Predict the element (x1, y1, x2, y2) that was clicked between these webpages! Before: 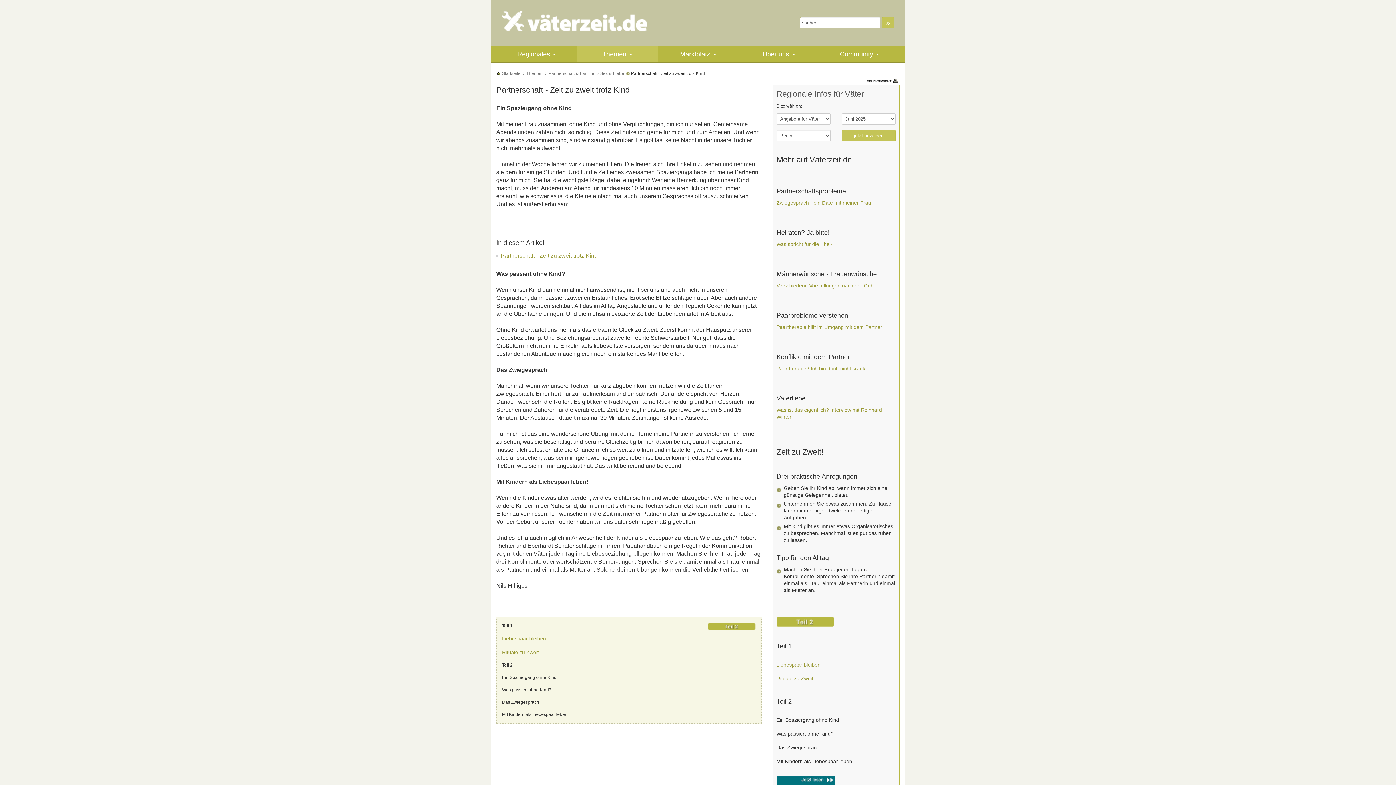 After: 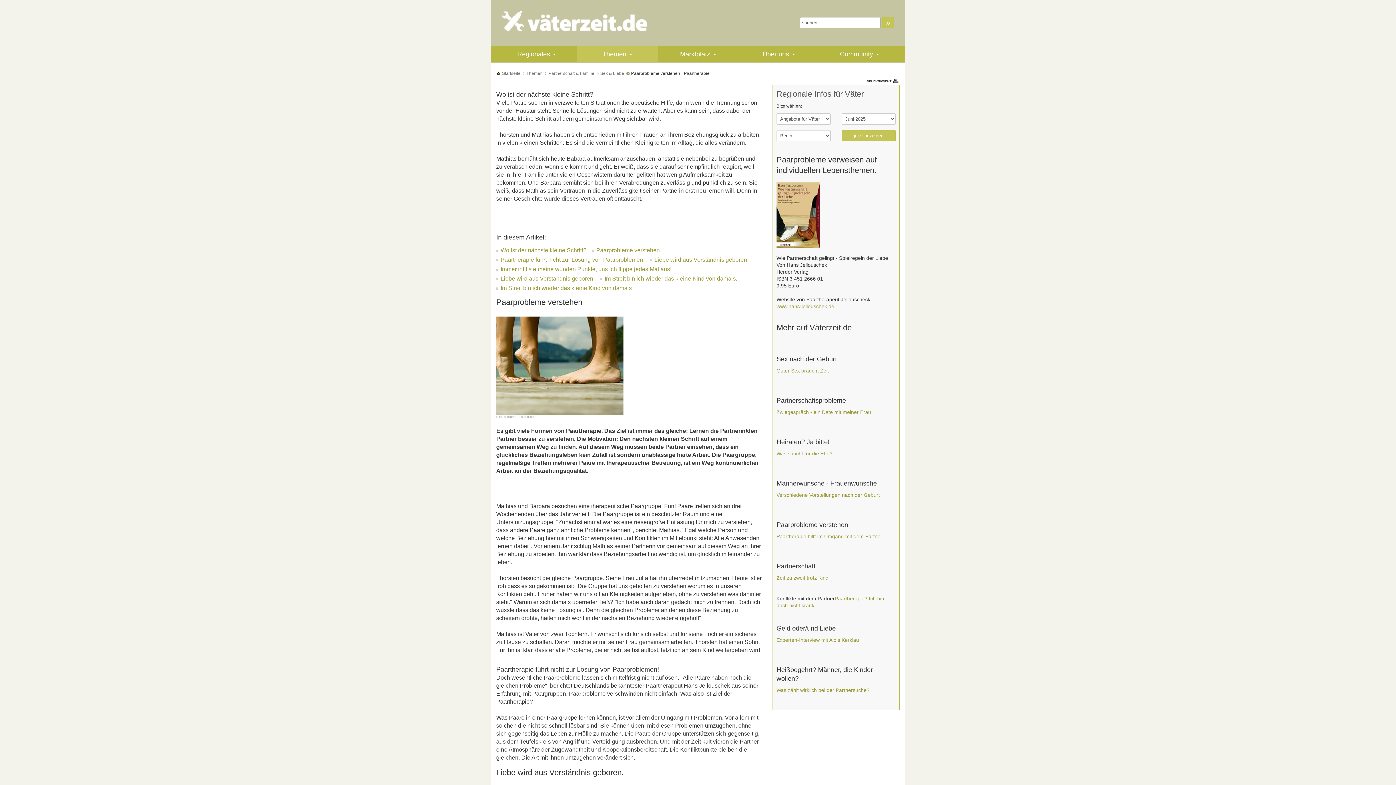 Action: label: Paartherapie hilft im Umgang mit dem Partner bbox: (776, 324, 895, 330)